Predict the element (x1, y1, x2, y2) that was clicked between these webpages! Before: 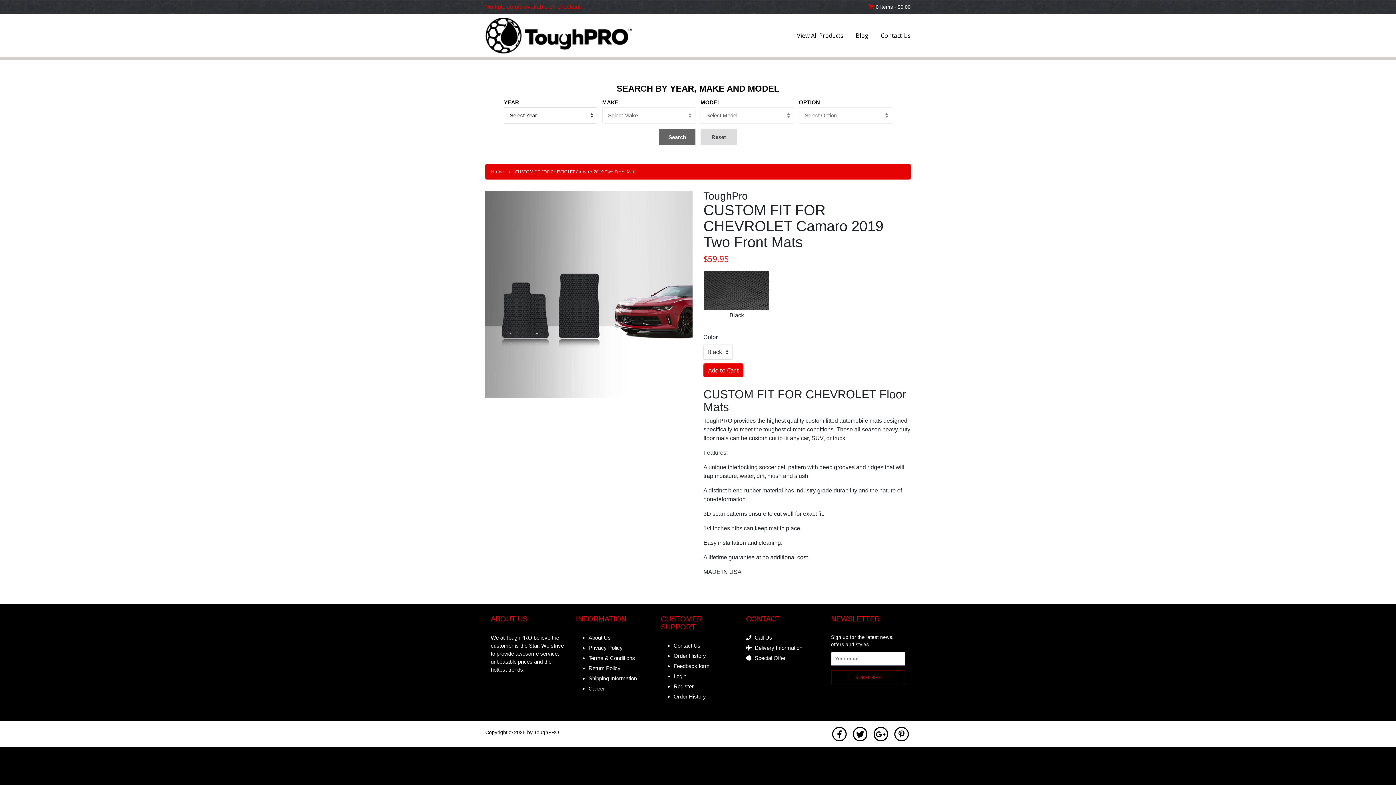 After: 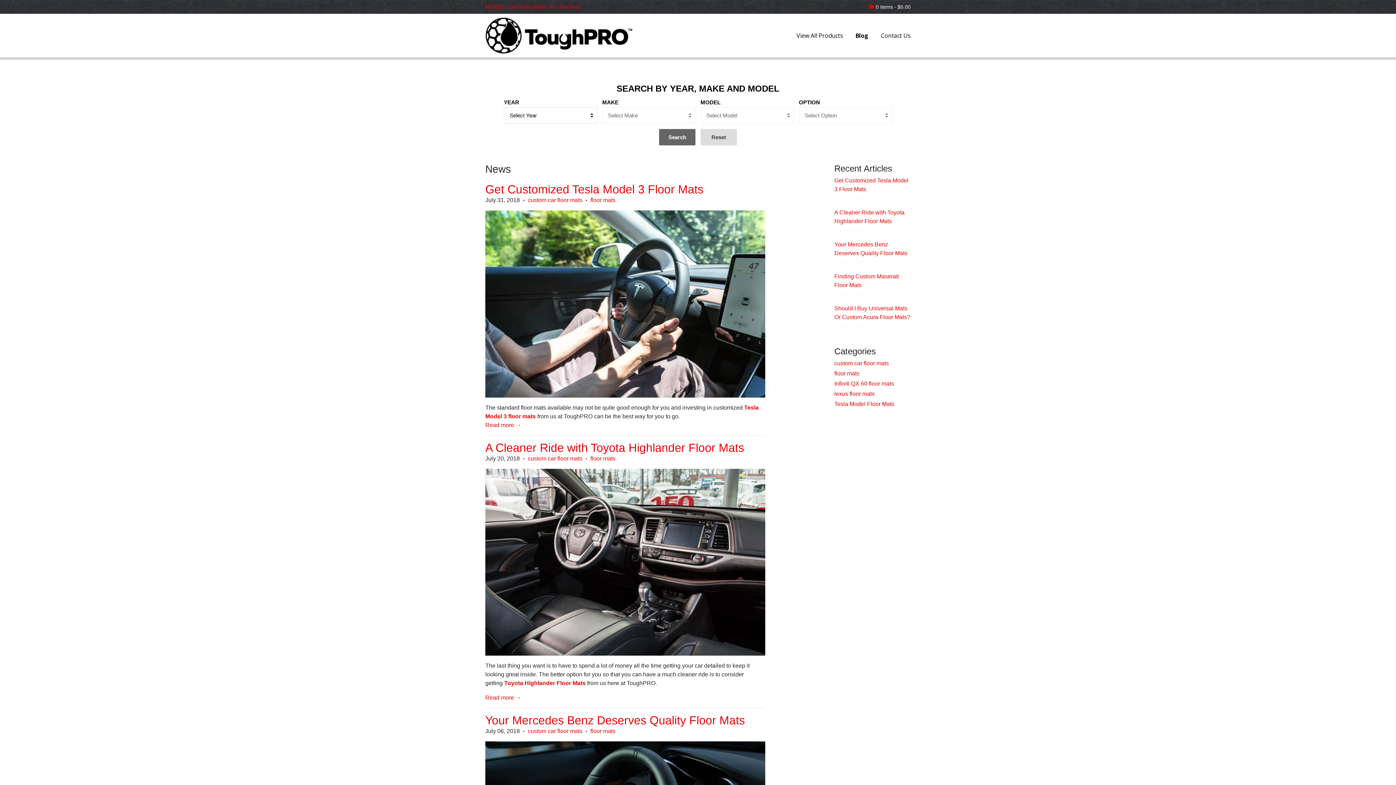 Action: label: Blog bbox: (850, 26, 874, 45)